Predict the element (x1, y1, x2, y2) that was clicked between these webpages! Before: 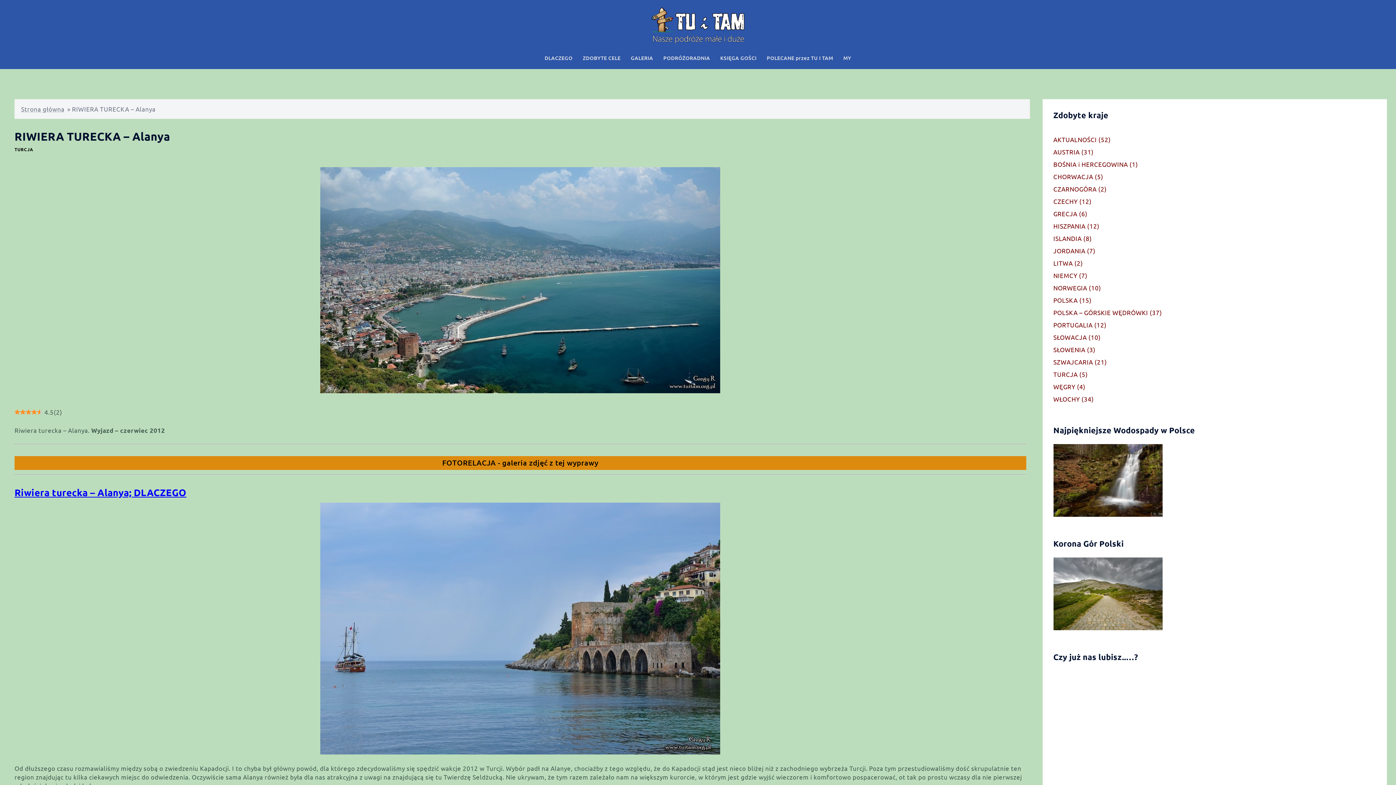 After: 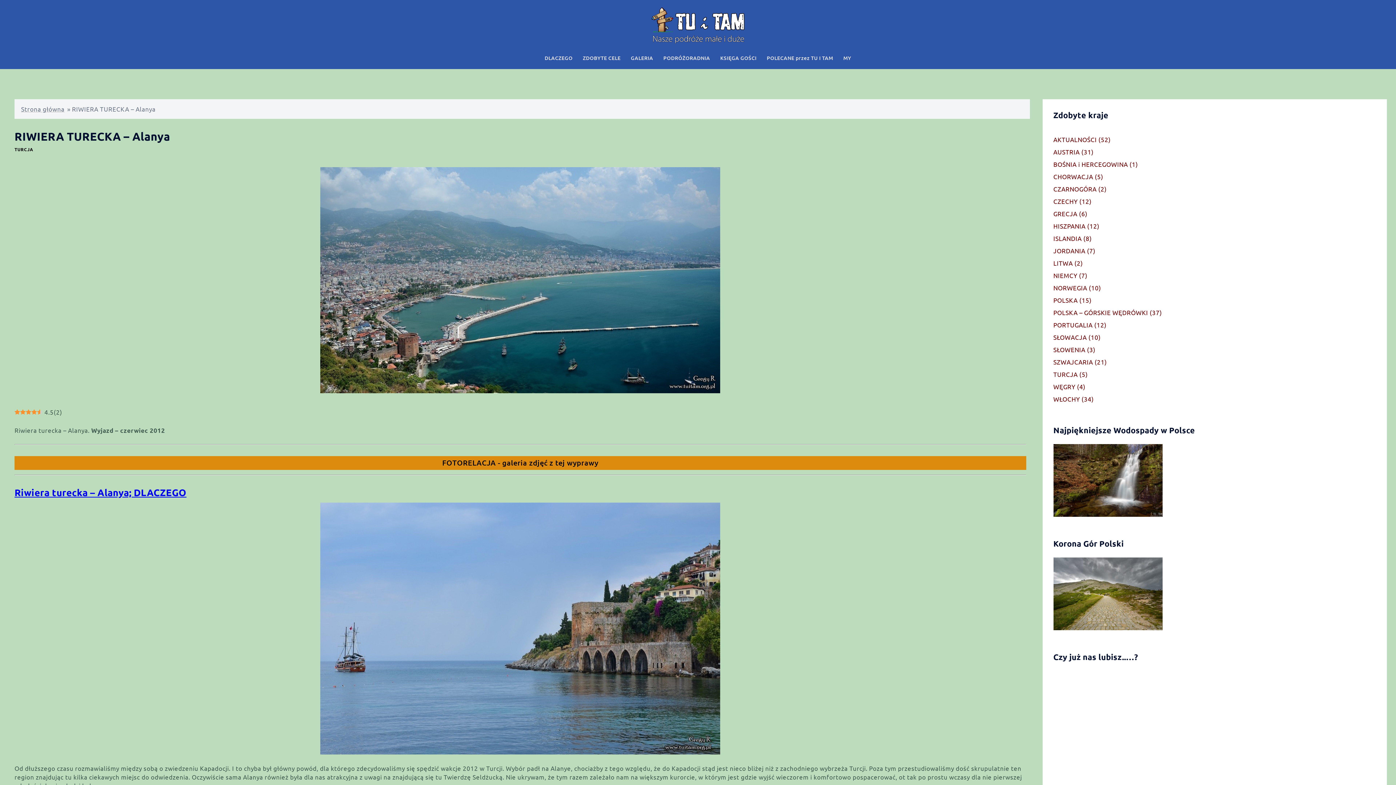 Action: bbox: (1053, 475, 1162, 483)